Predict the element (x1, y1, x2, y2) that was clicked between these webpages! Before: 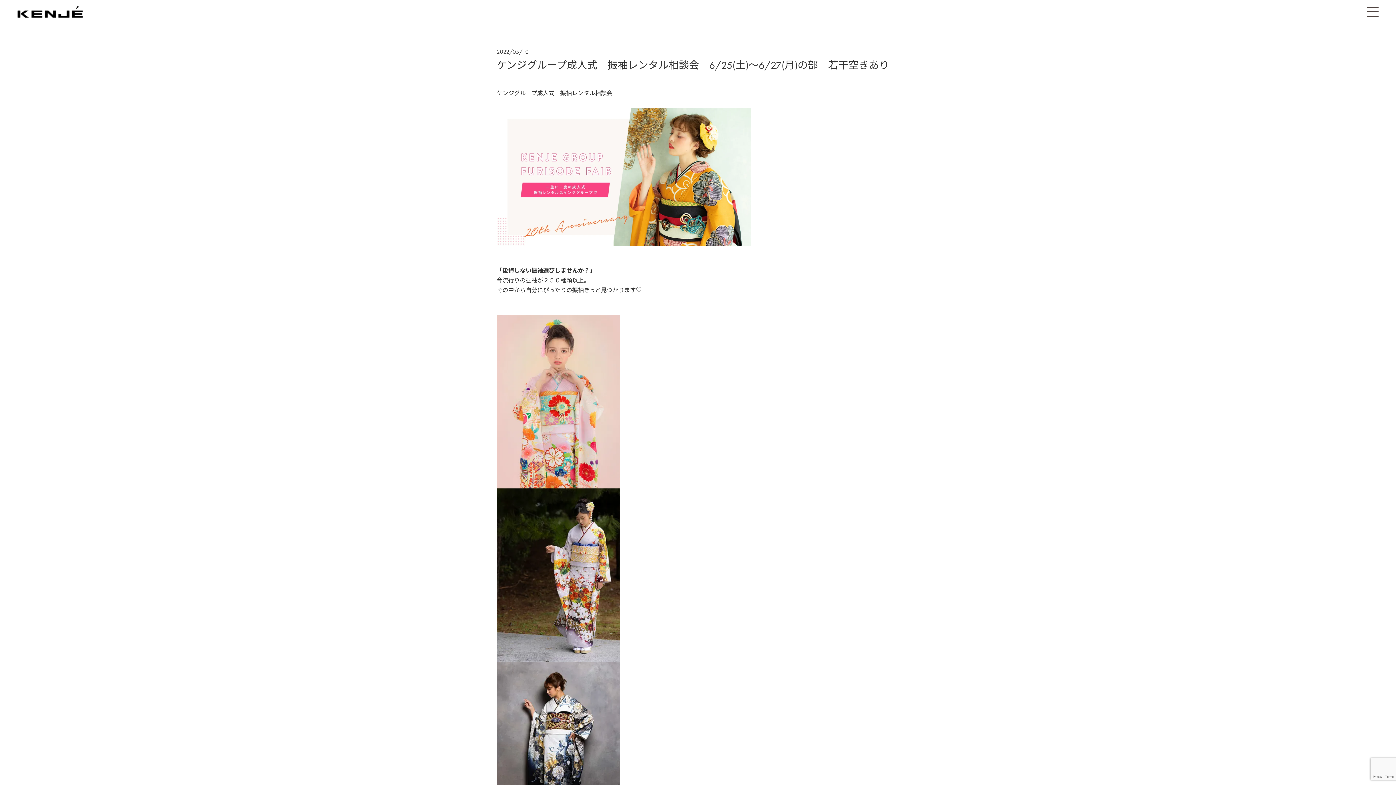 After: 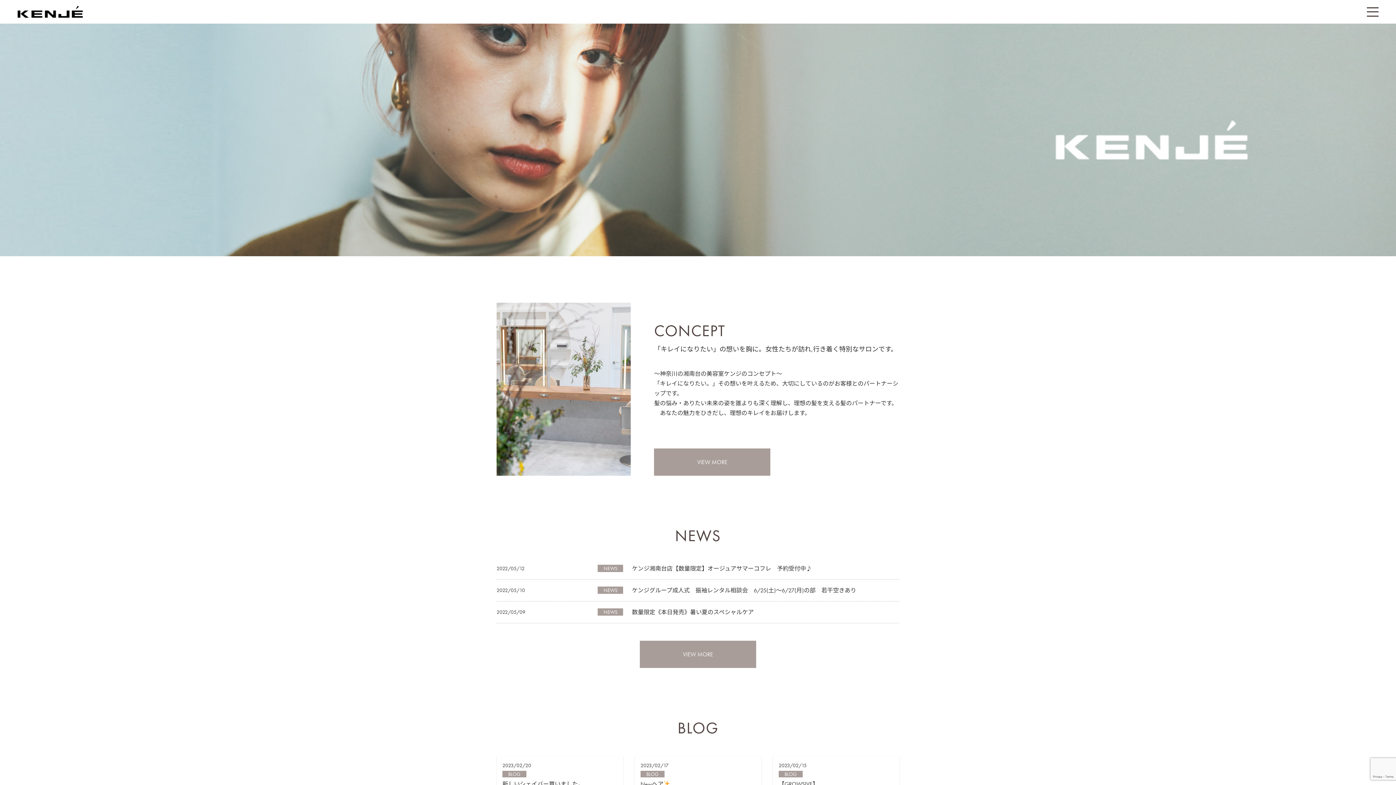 Action: bbox: (17, 5, 82, 17)